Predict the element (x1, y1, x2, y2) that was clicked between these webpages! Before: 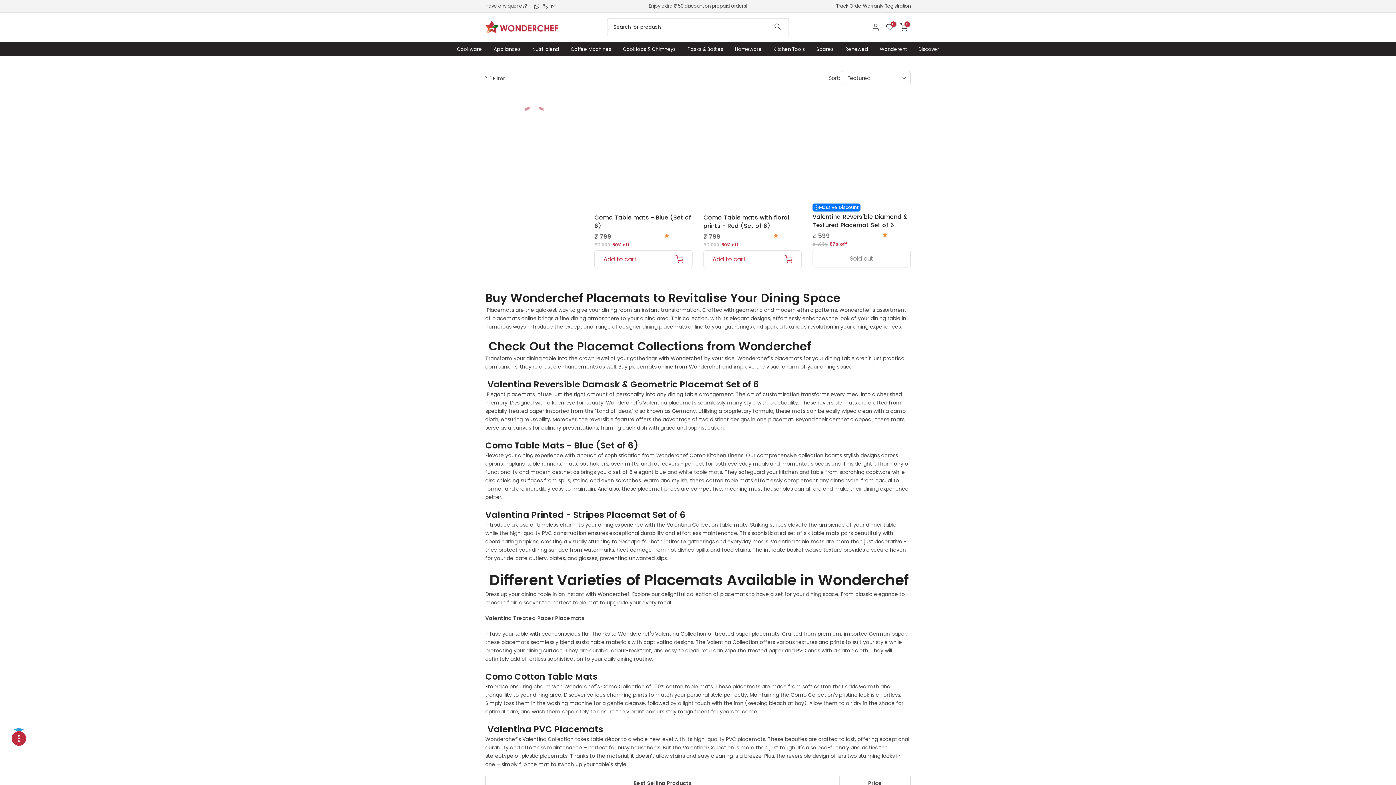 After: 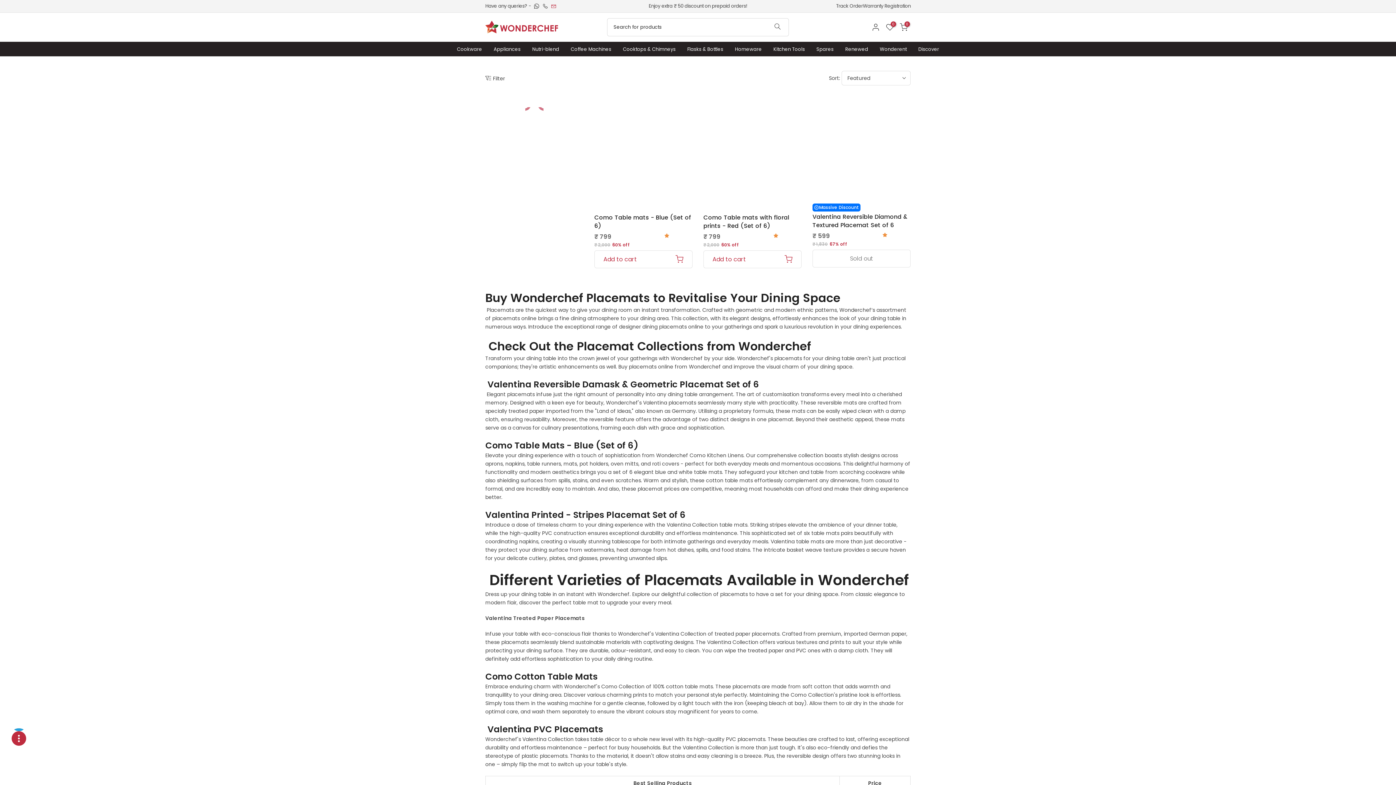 Action: bbox: (550, 2, 556, 9)